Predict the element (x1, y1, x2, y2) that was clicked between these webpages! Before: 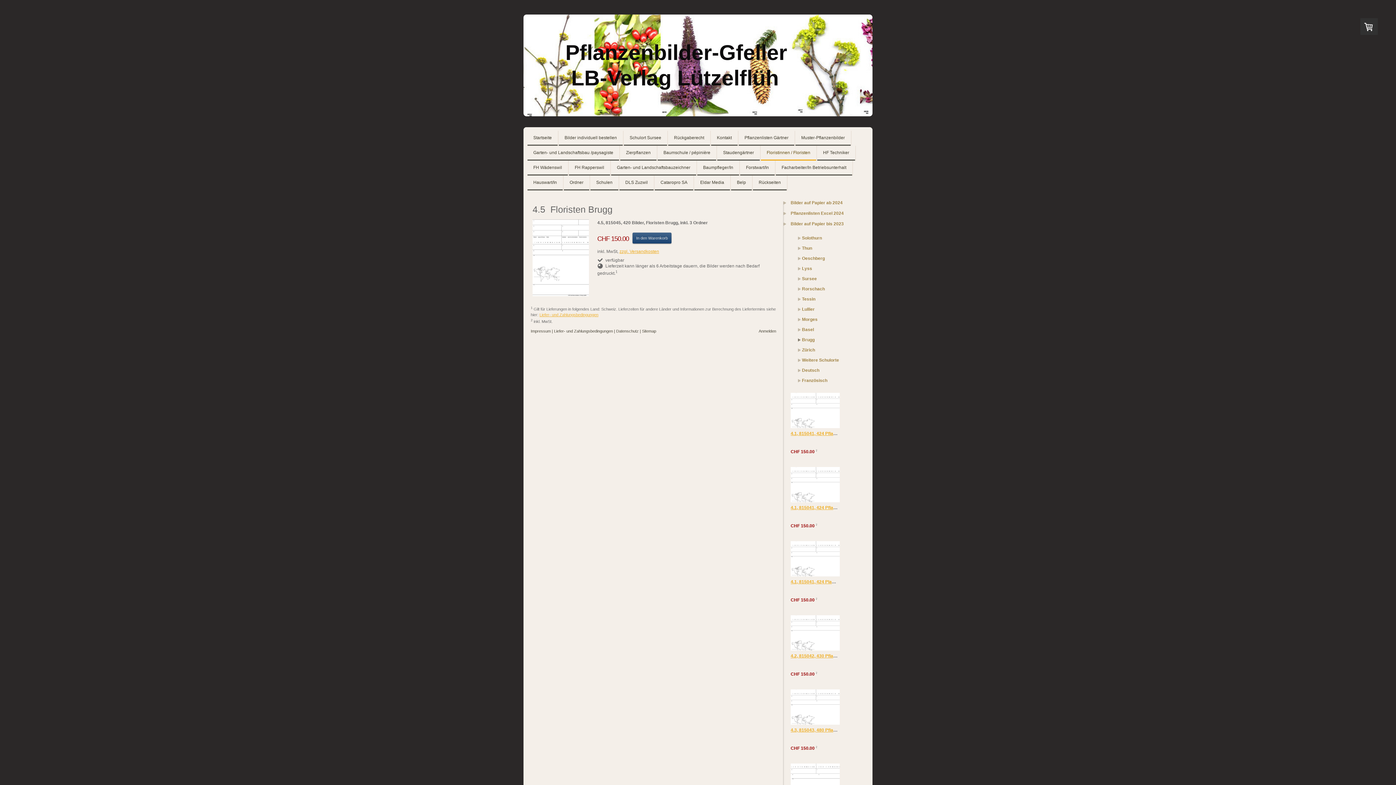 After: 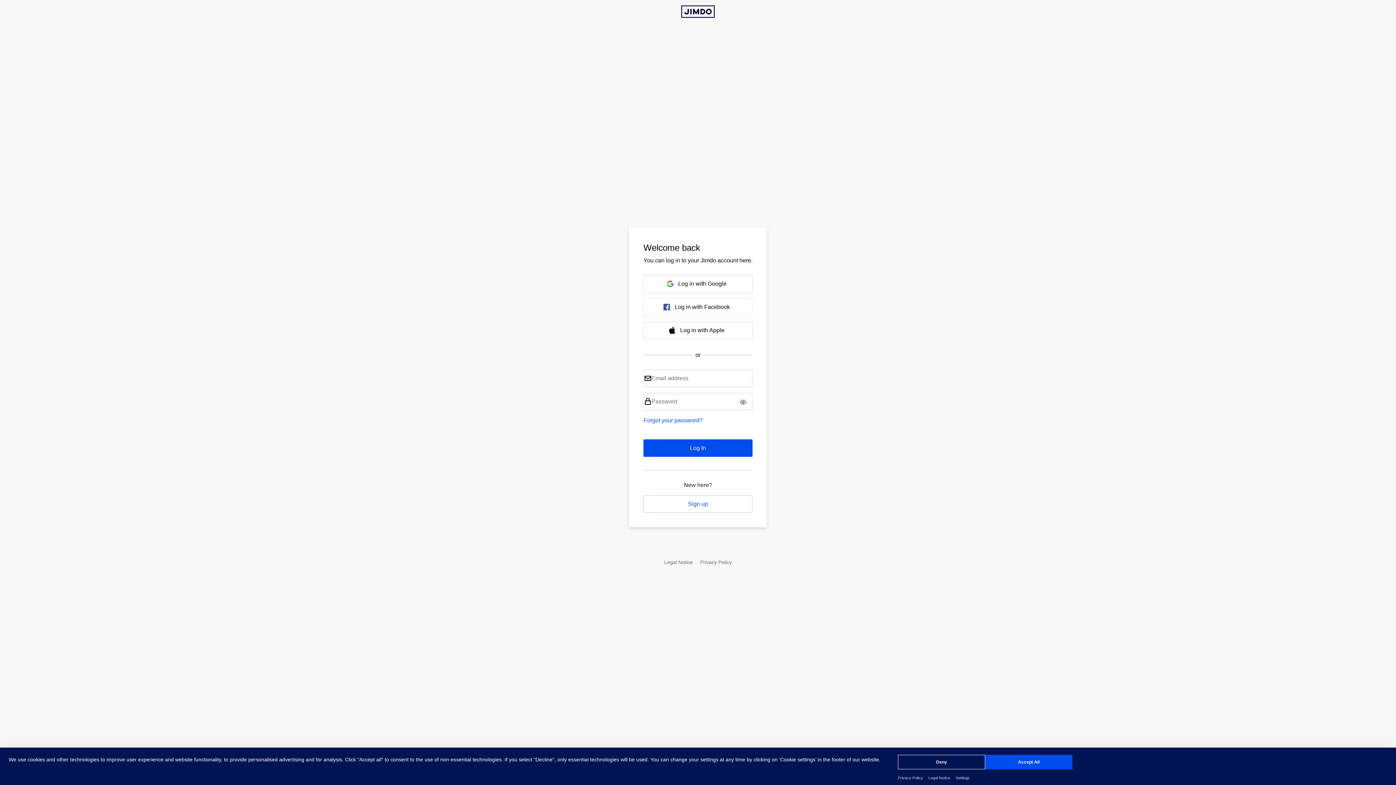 Action: bbox: (758, 329, 776, 333) label: Anmelden